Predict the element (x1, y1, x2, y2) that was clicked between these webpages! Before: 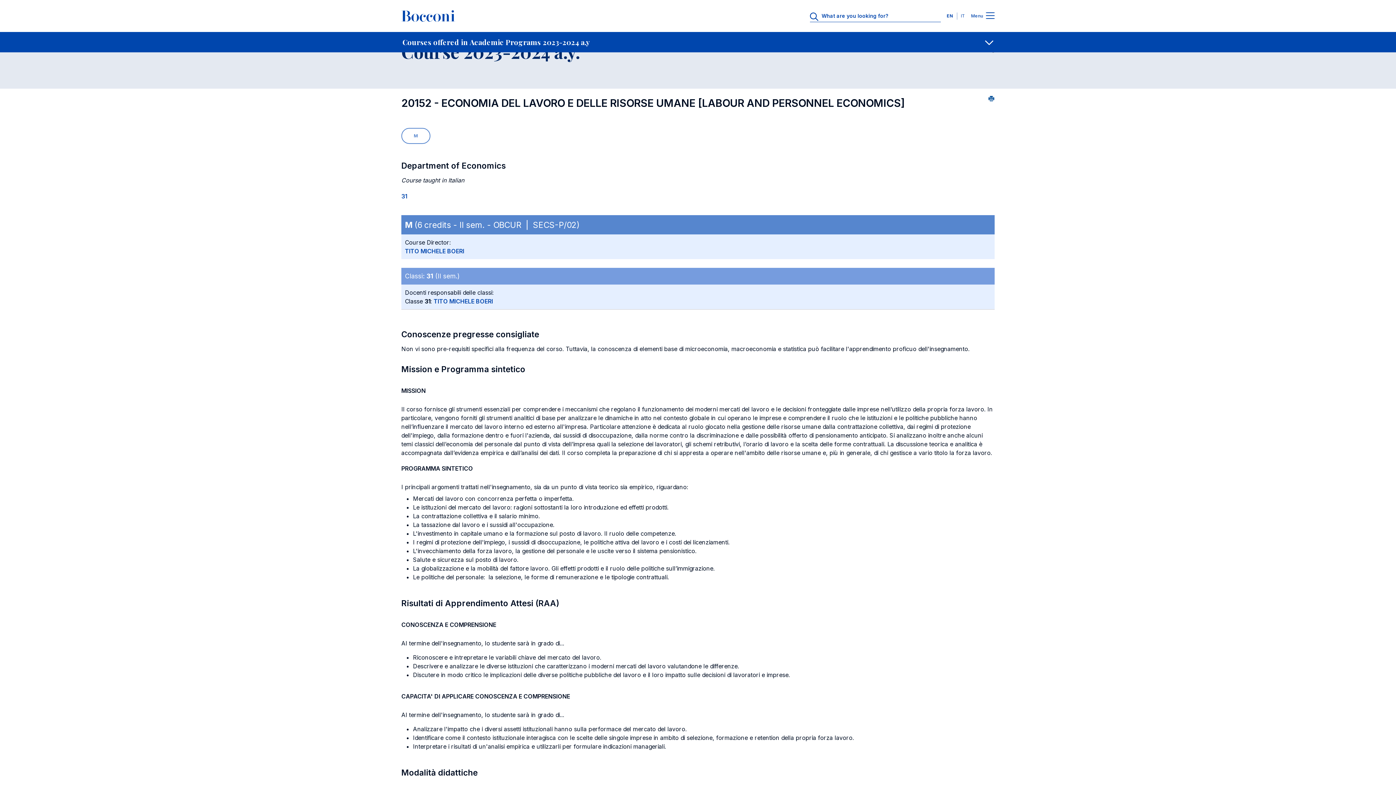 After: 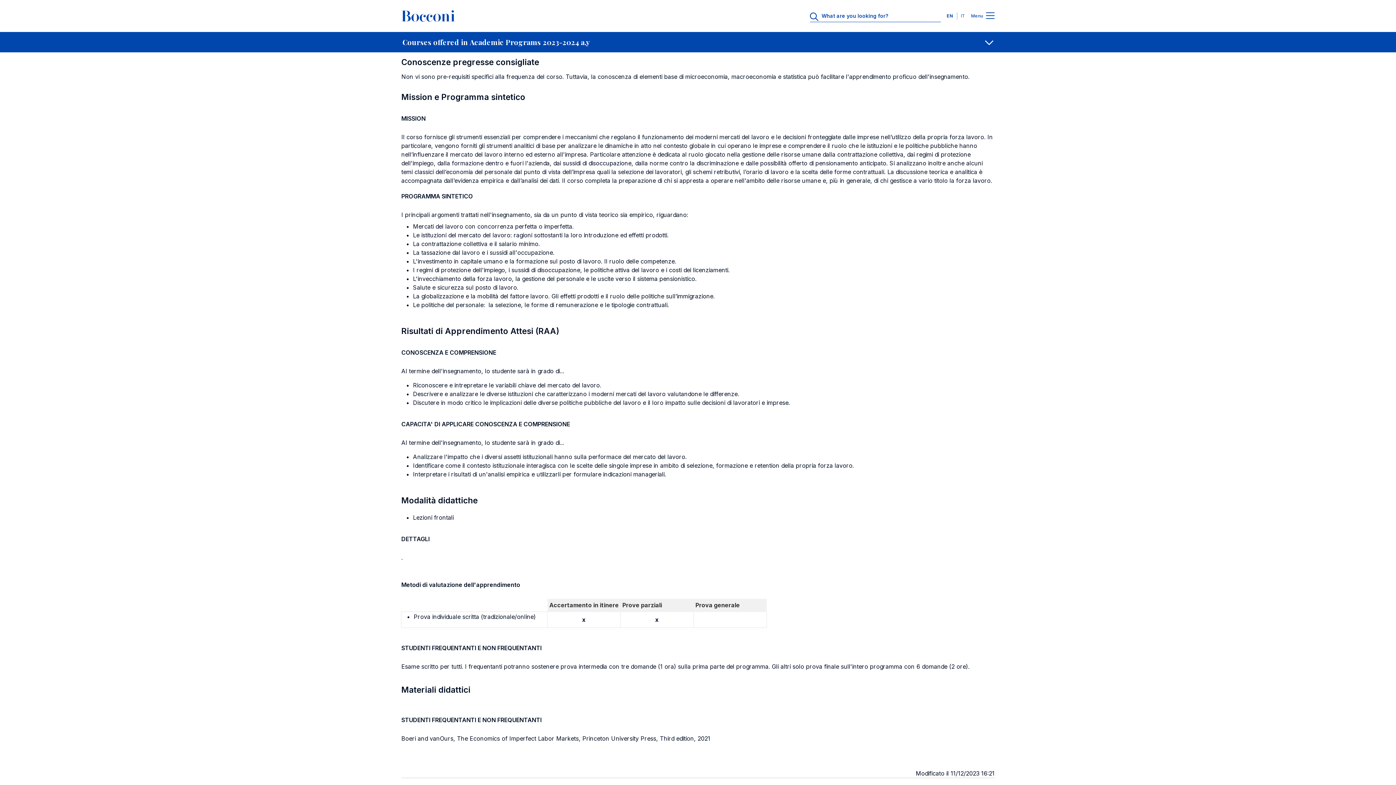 Action: label: 31 bbox: (401, 192, 407, 200)